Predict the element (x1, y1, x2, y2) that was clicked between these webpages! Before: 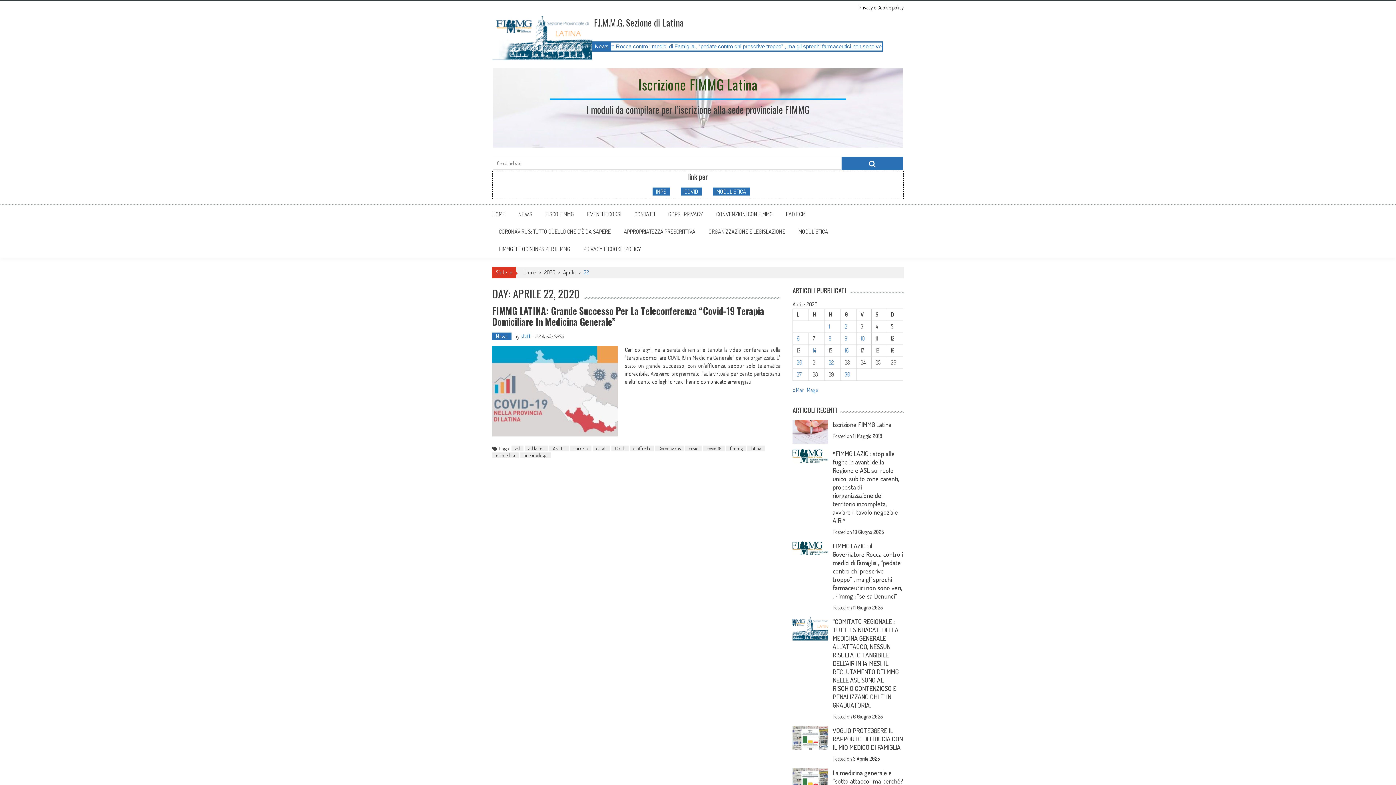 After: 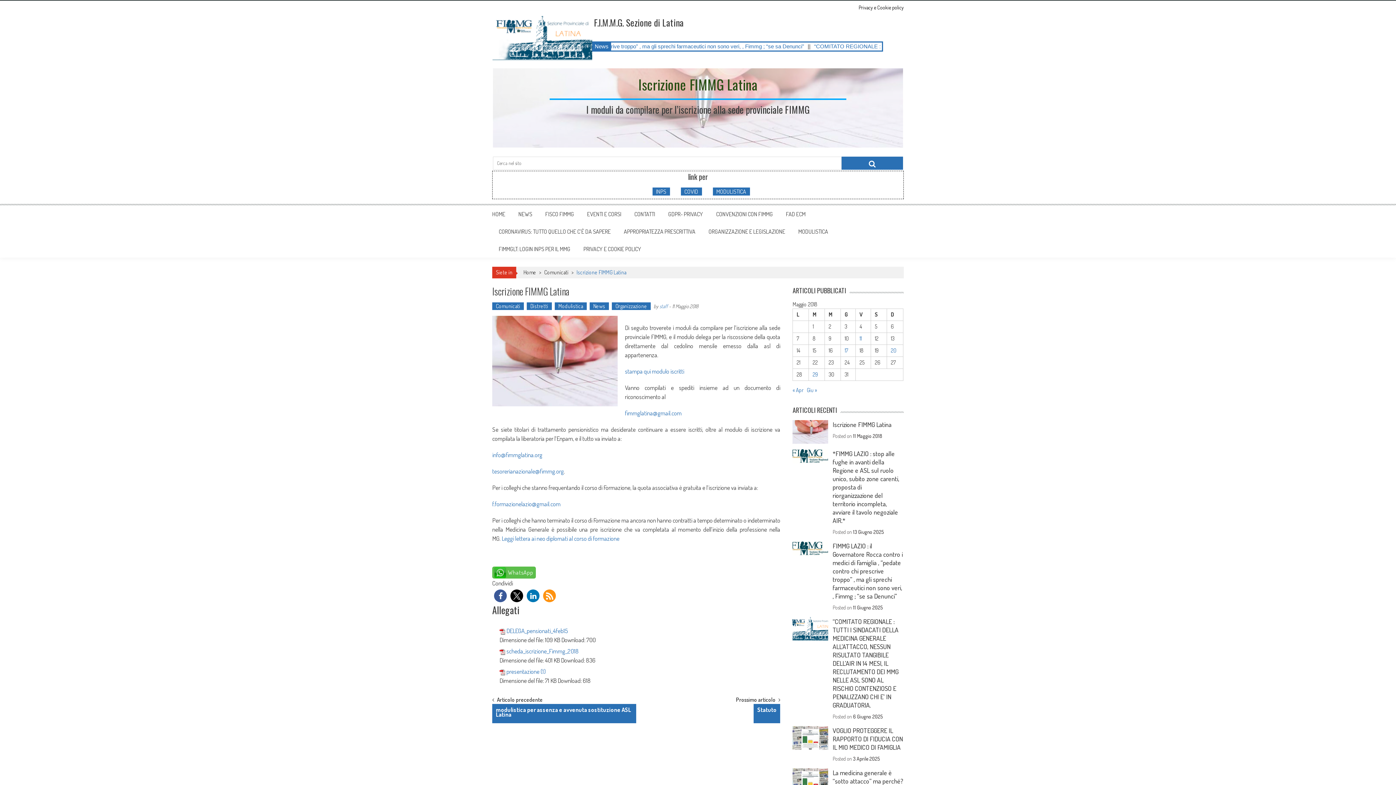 Action: bbox: (792, 420, 828, 444)